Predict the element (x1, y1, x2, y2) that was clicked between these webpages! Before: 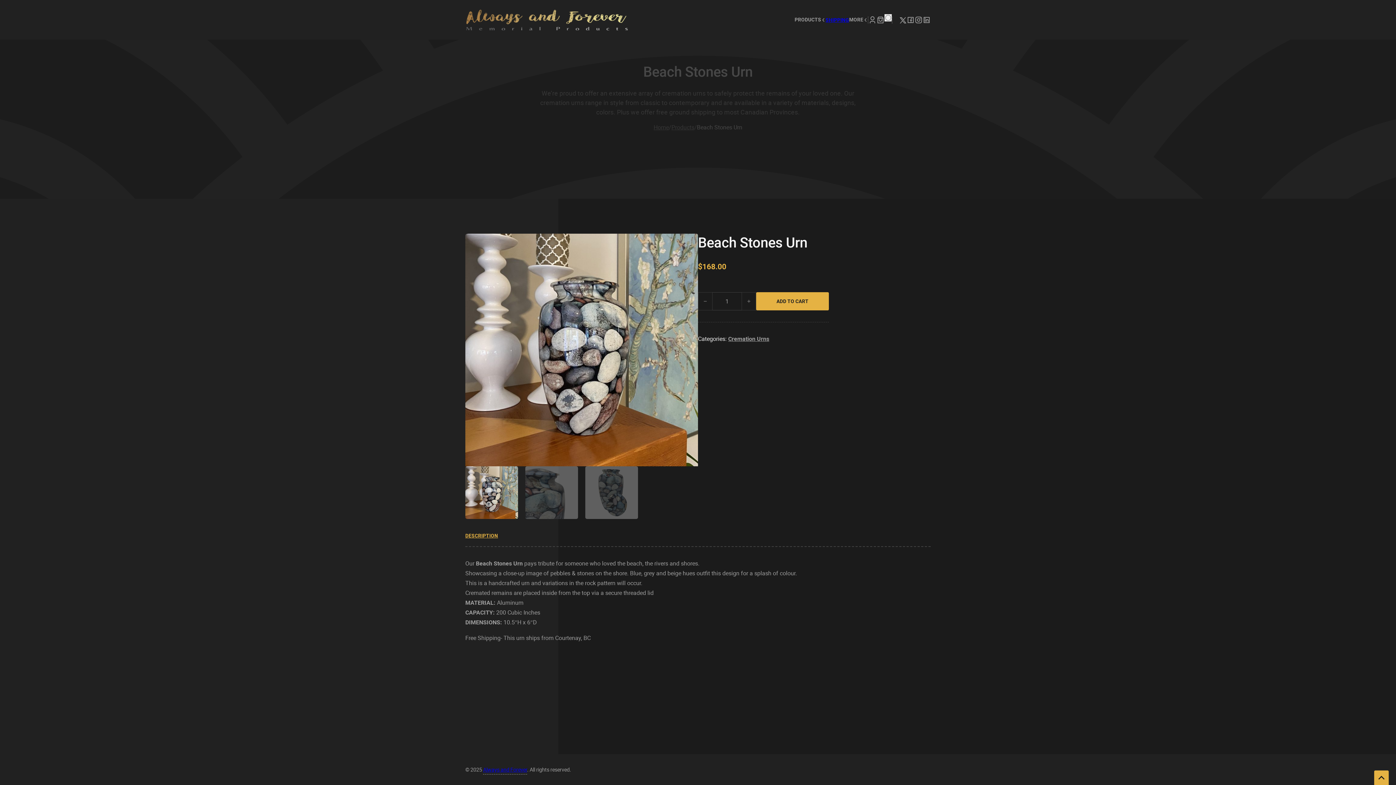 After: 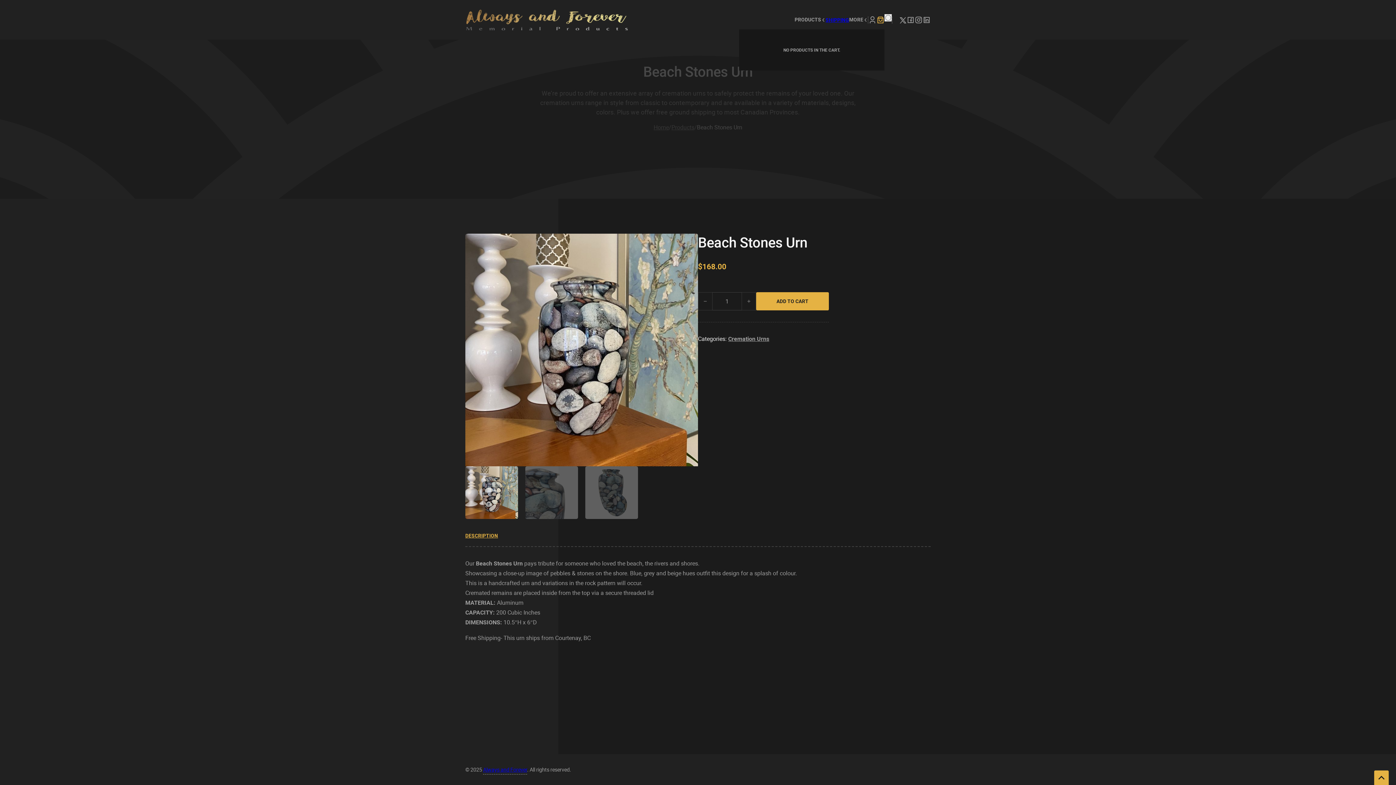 Action: bbox: (876, 15, 884, 23) label: Toggle mini cart